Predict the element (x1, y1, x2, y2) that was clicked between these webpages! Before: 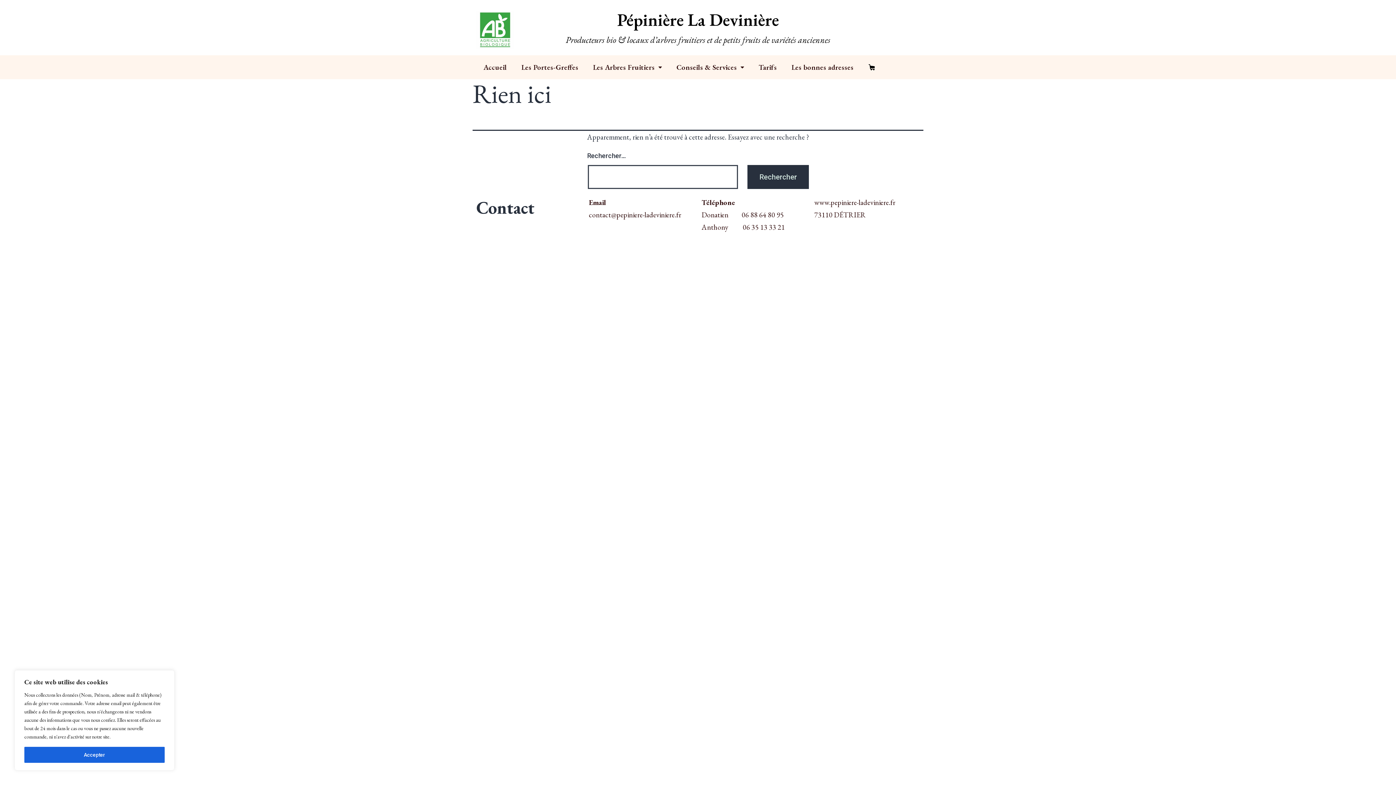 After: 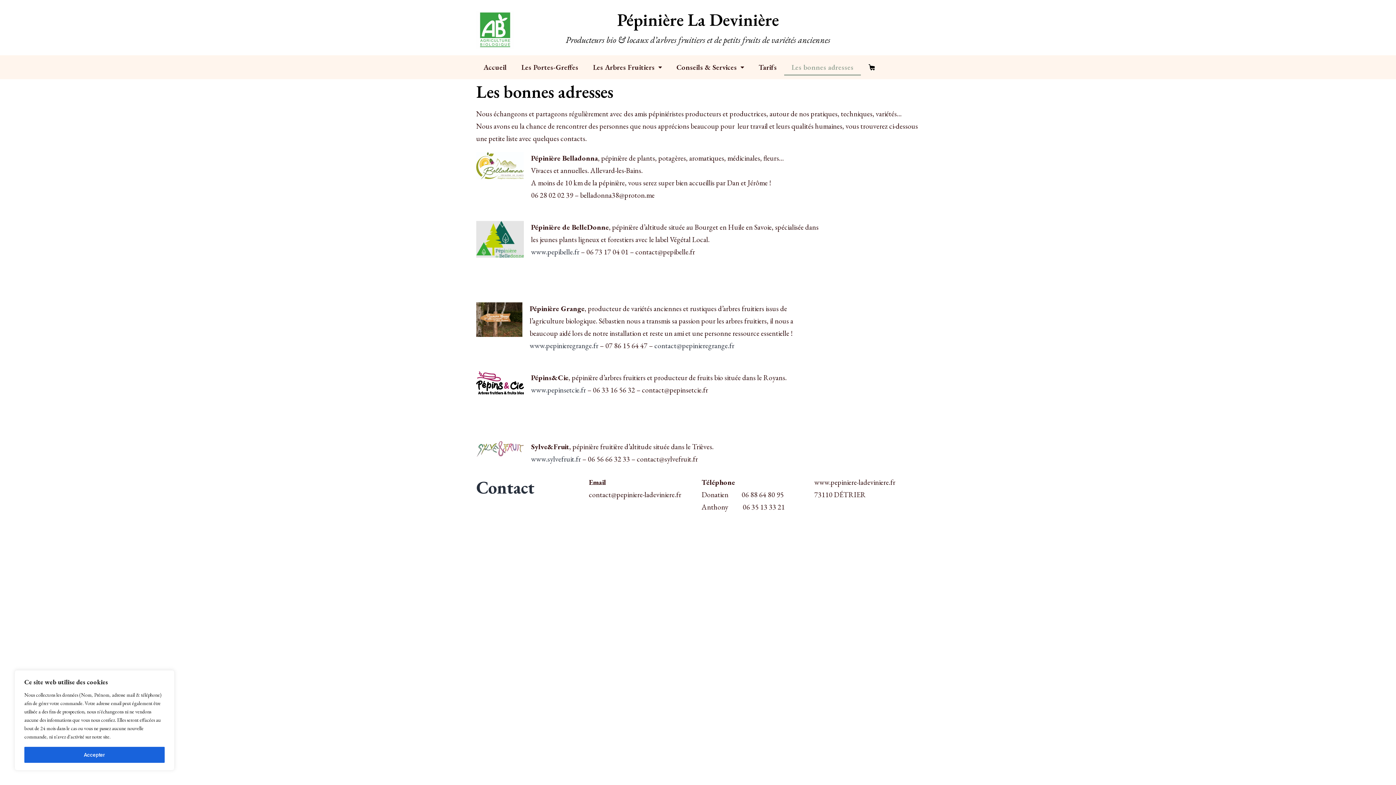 Action: bbox: (784, 58, 861, 75) label: Les bonnes adresses